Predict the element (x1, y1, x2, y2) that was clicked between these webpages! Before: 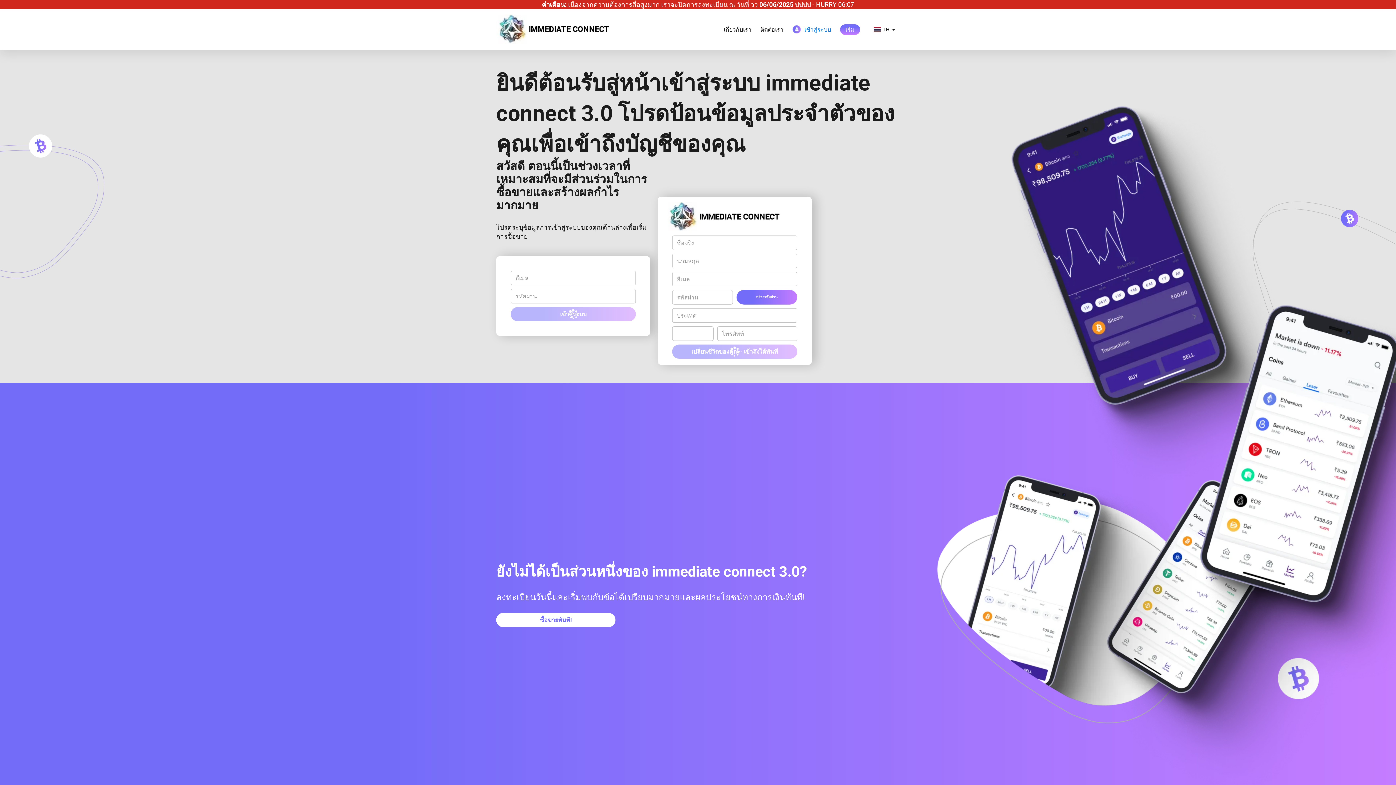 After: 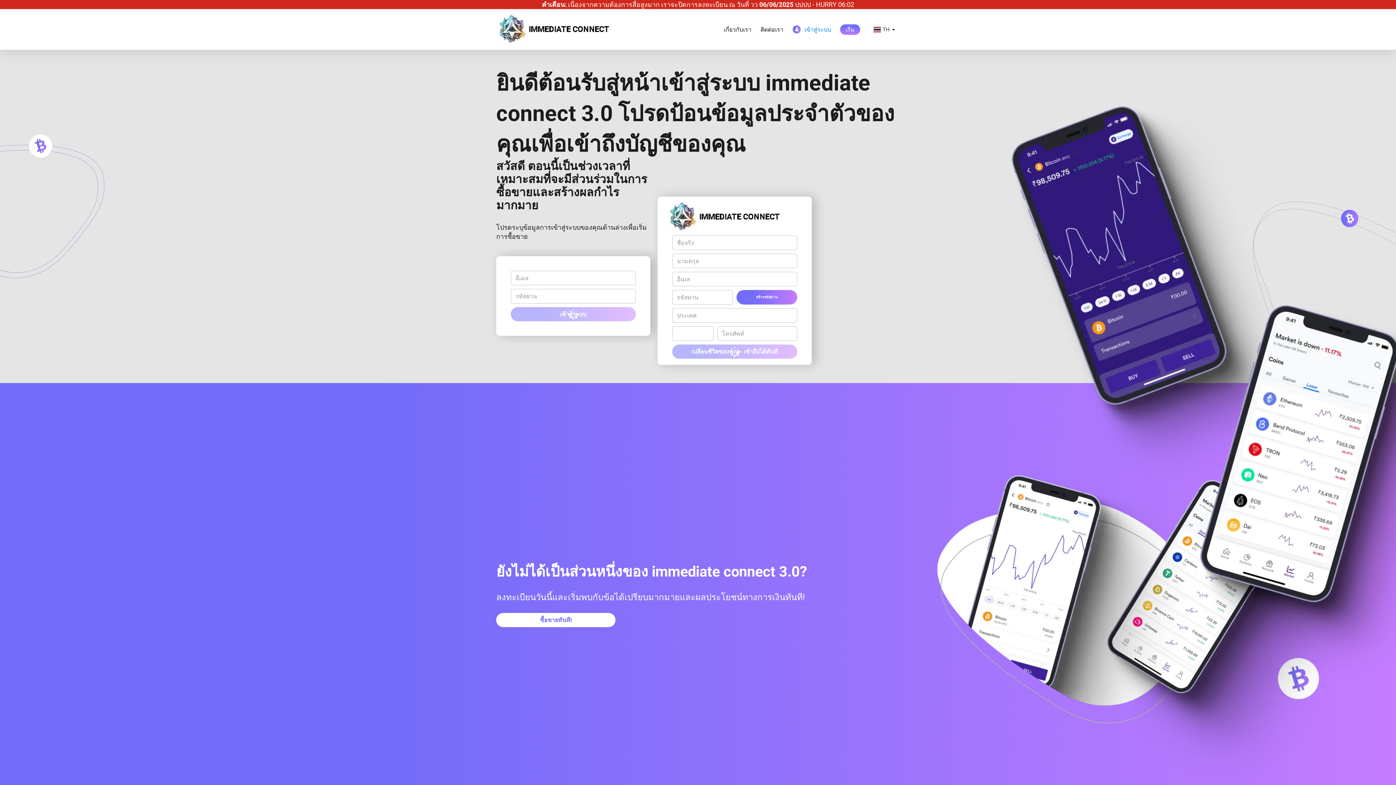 Action: bbox: (792, 25, 831, 33) label: เข้าสู่ระบบ